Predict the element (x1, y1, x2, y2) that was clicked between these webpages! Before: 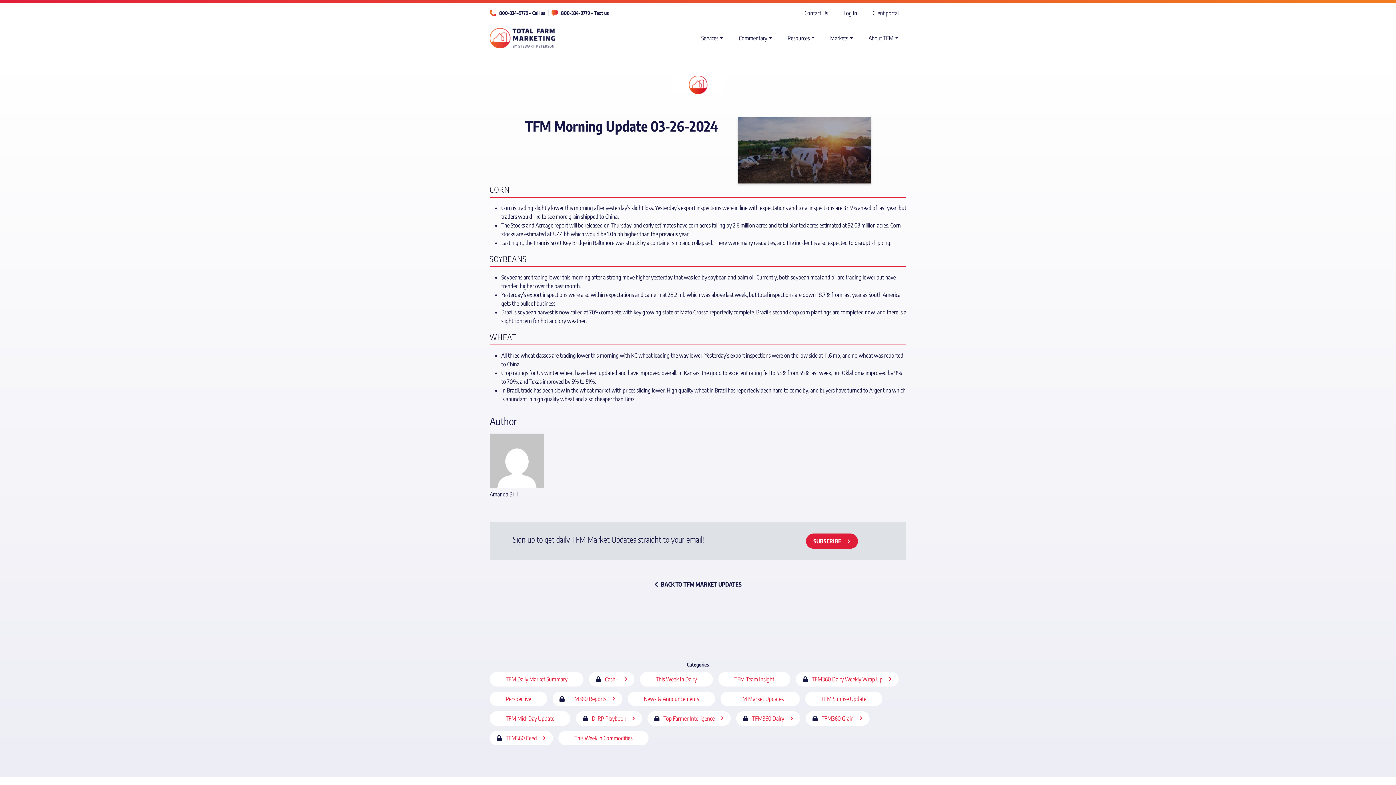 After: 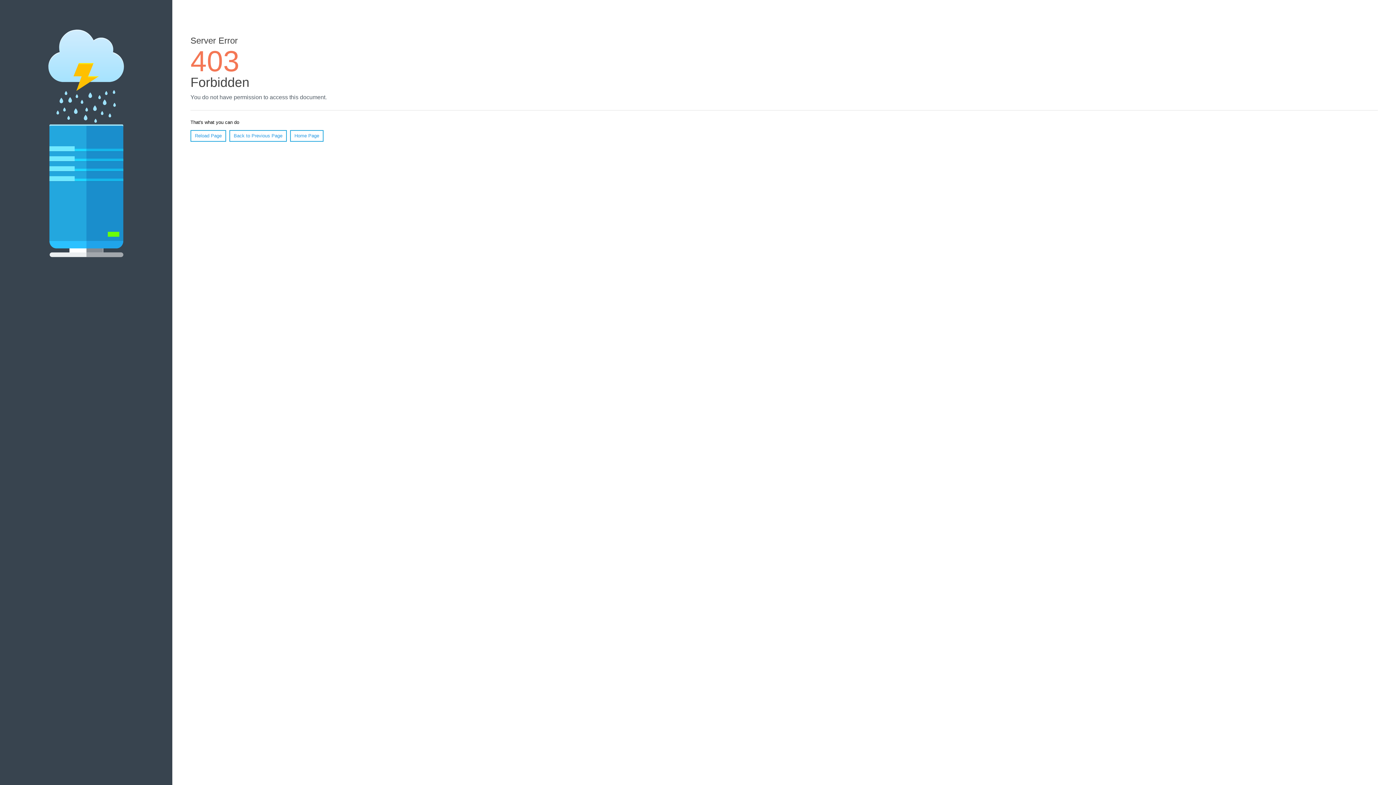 Action: bbox: (736, 711, 800, 726) label: TFM360 Dairy